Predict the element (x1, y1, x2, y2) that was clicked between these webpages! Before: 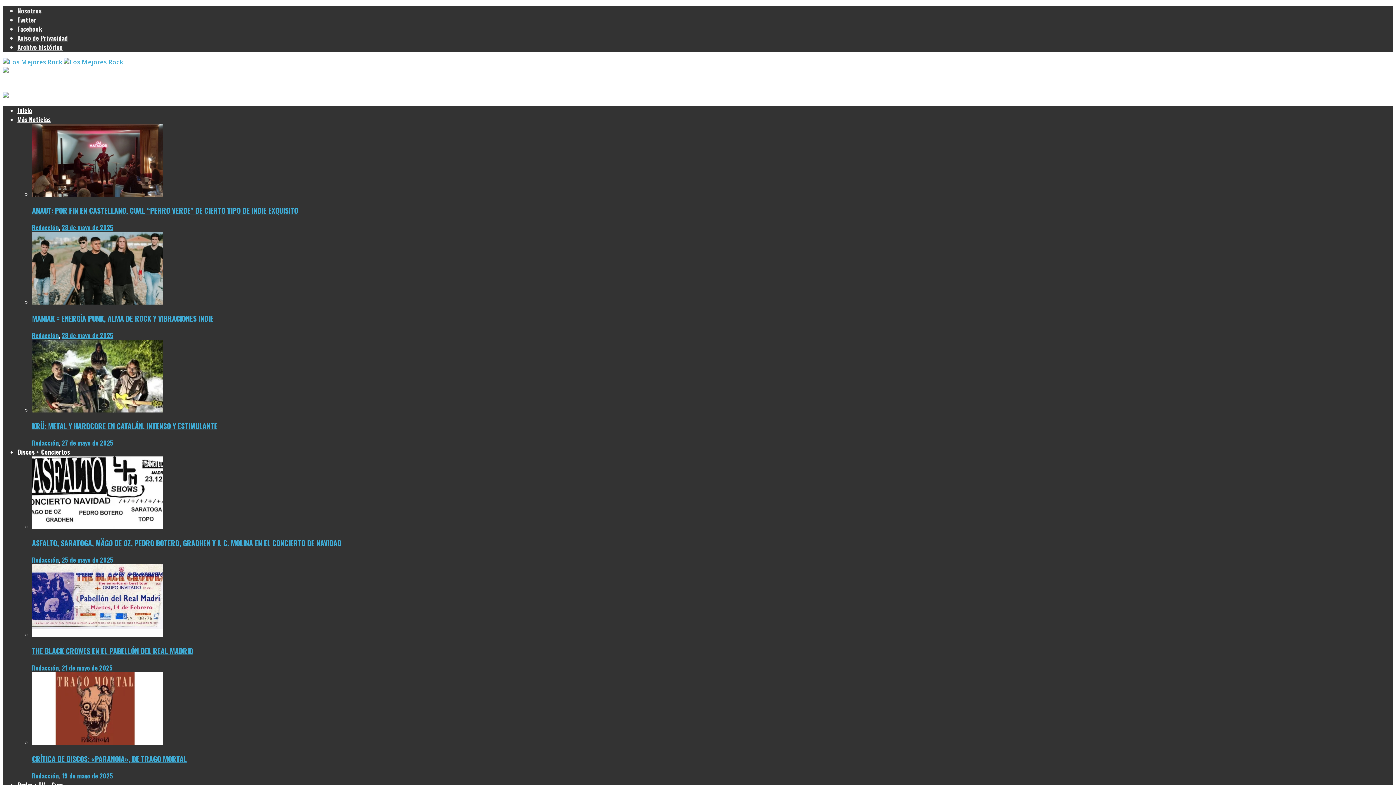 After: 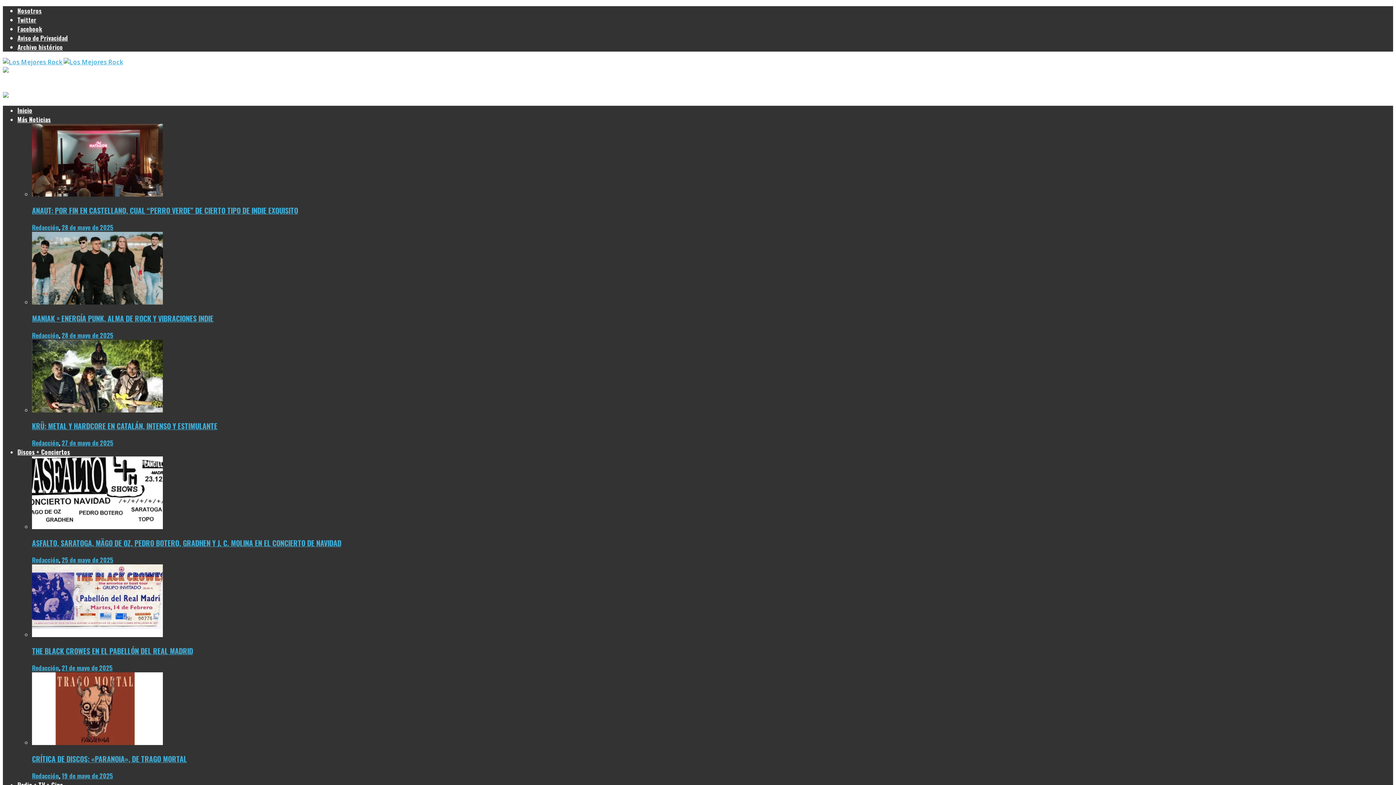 Action: bbox: (2, 91, 8, 99)